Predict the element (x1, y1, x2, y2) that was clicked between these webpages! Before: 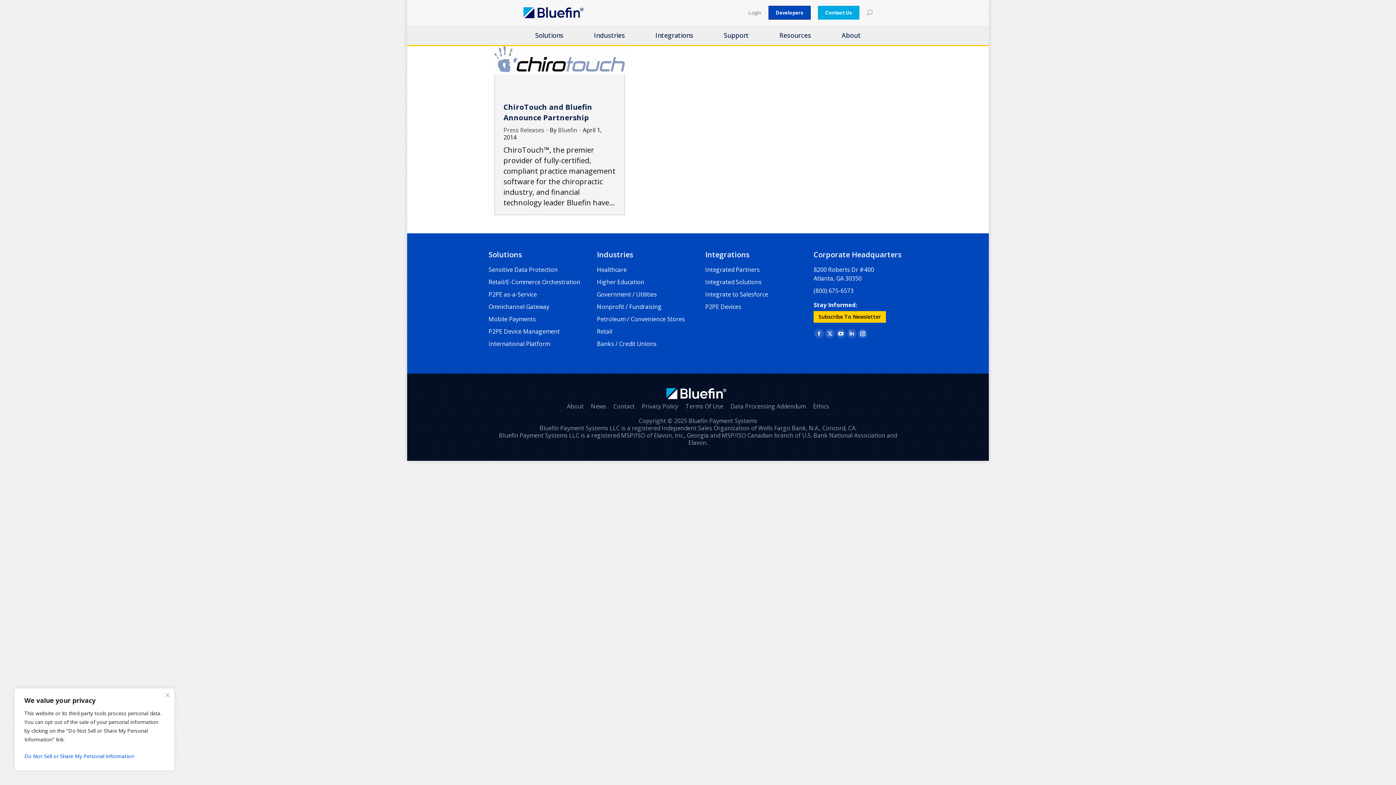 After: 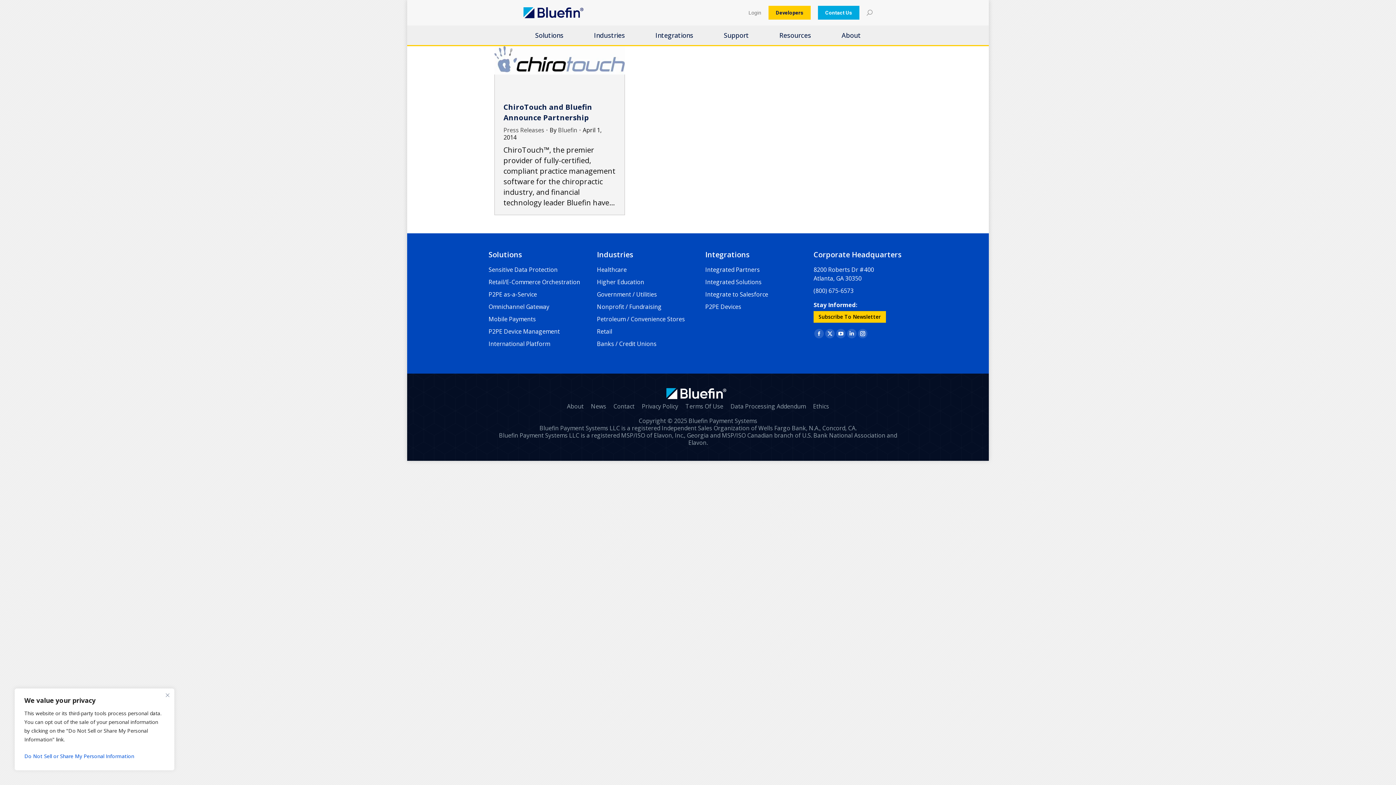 Action: bbox: (768, 5, 810, 19) label: Developers